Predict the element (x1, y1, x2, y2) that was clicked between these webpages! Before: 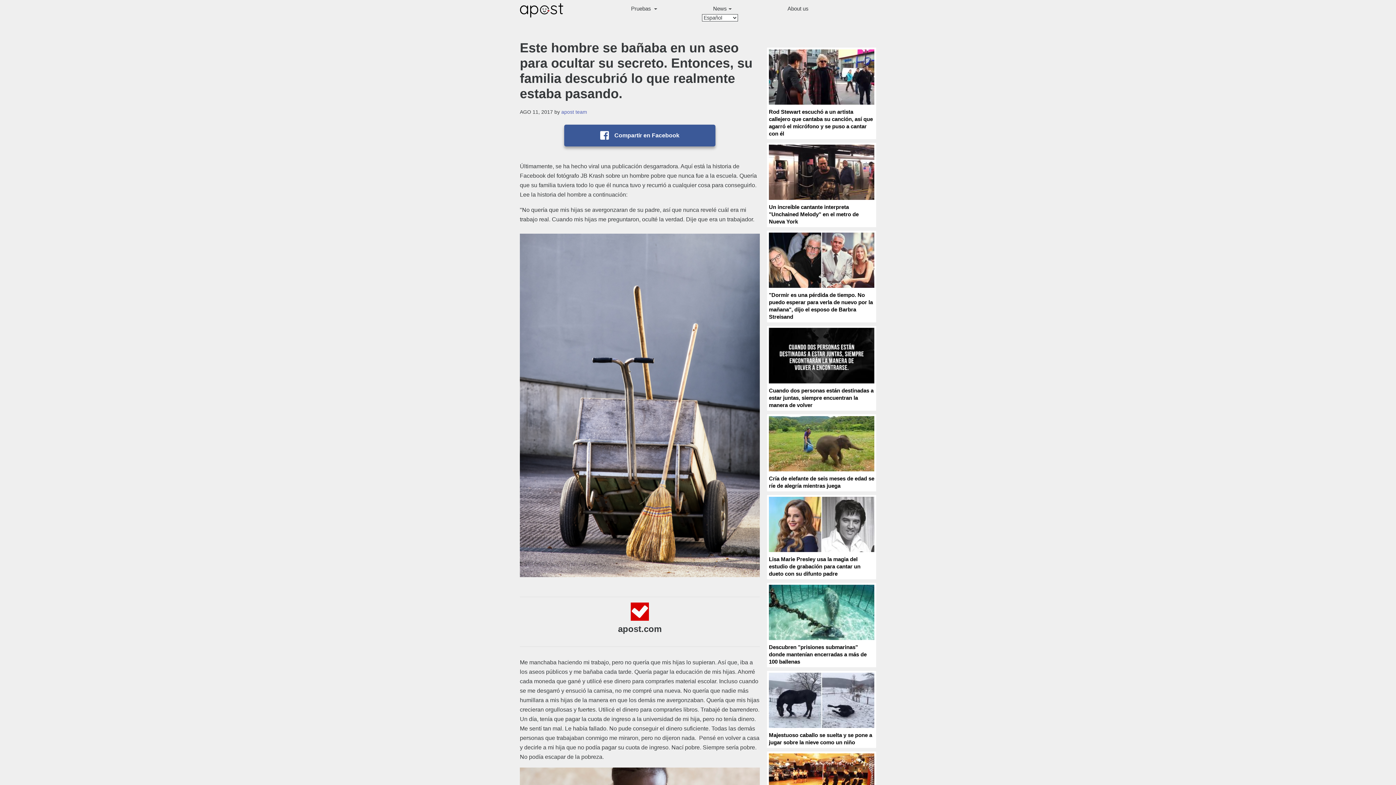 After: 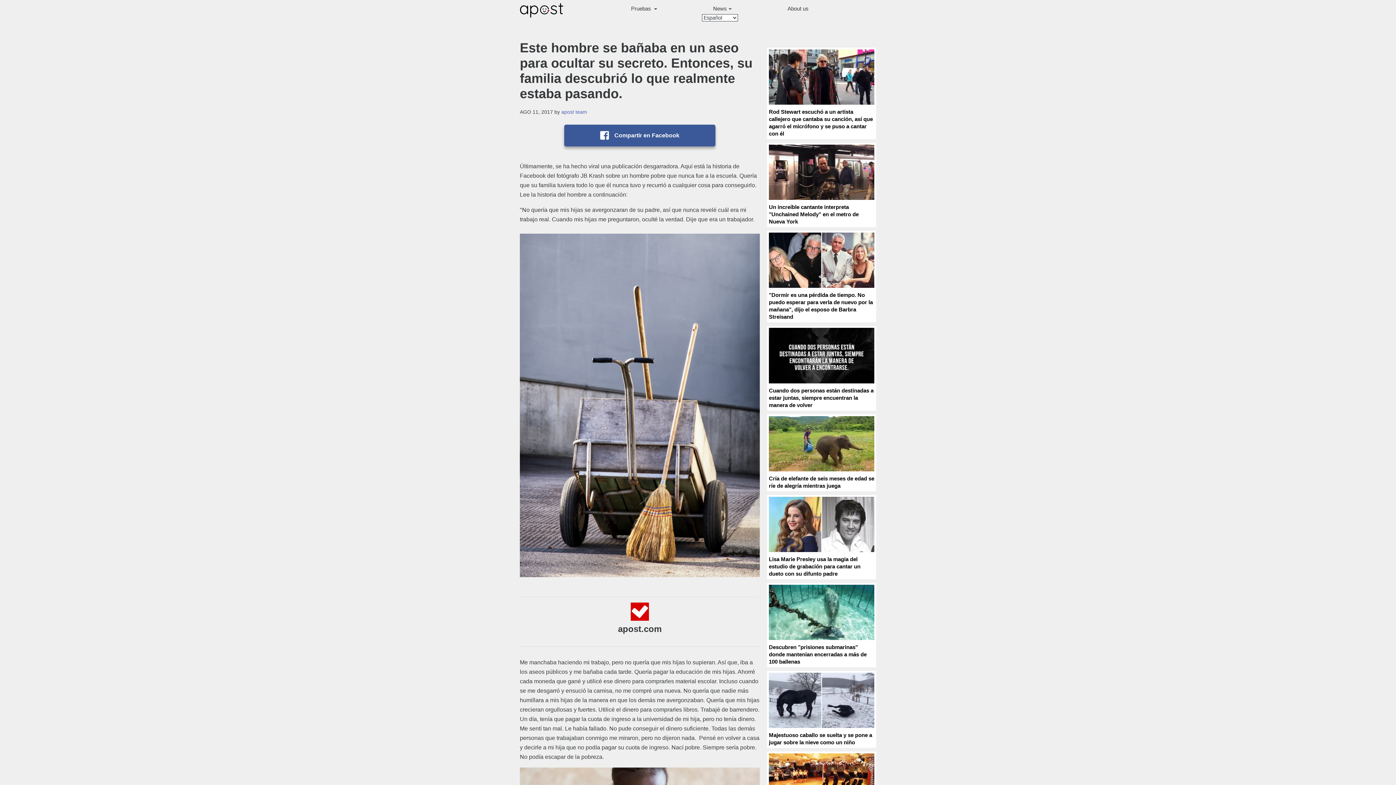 Action: label: Compartir en Facebook bbox: (564, 124, 715, 146)